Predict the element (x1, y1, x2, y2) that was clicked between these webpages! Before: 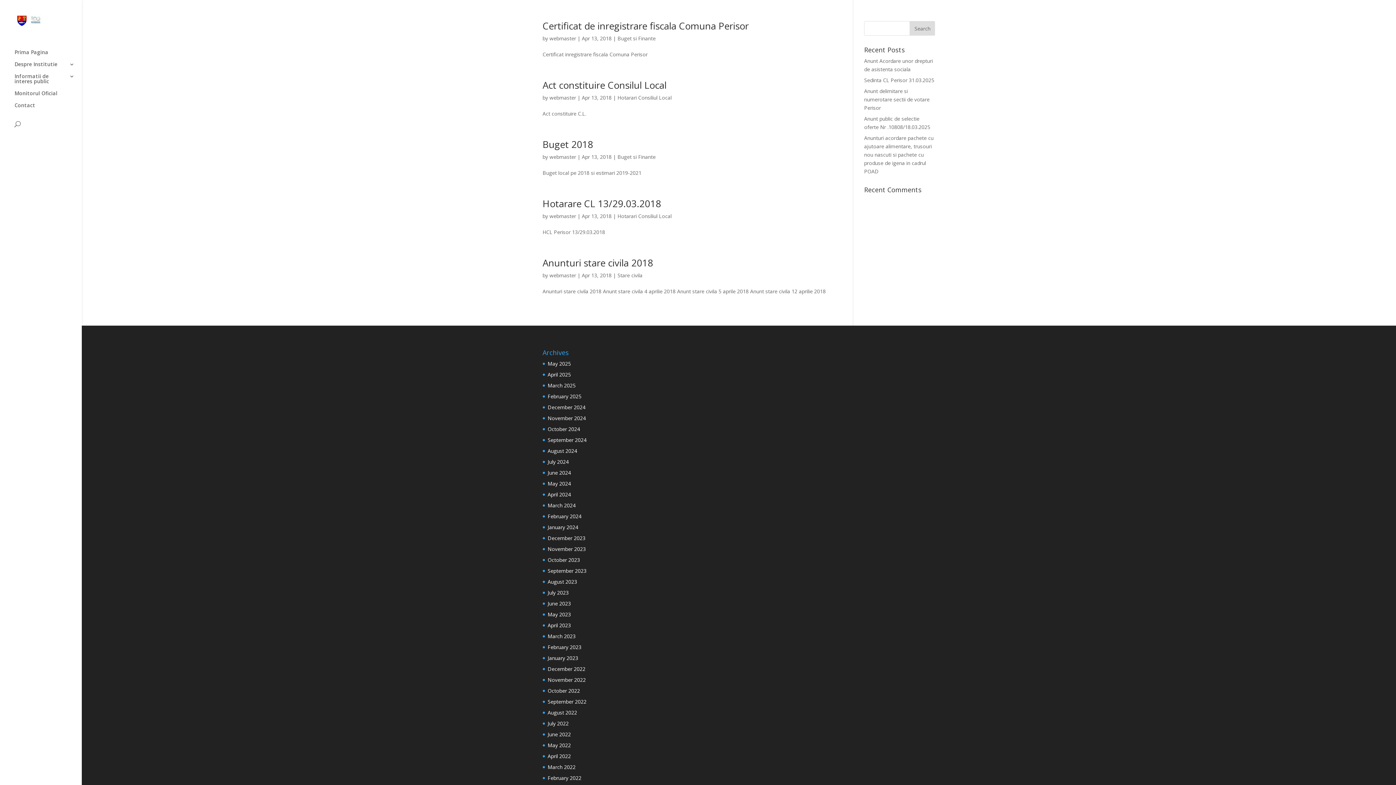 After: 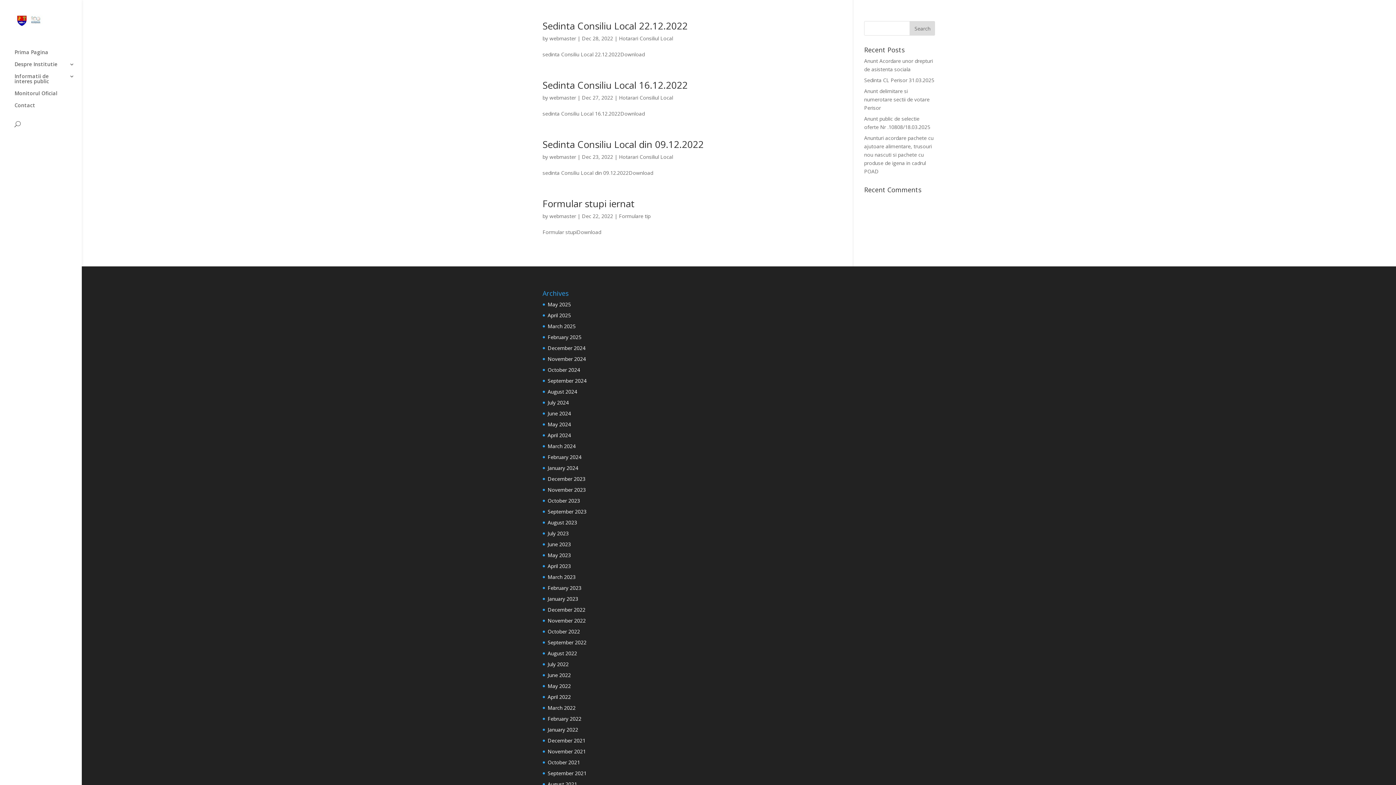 Action: bbox: (547, 665, 585, 672) label: December 2022